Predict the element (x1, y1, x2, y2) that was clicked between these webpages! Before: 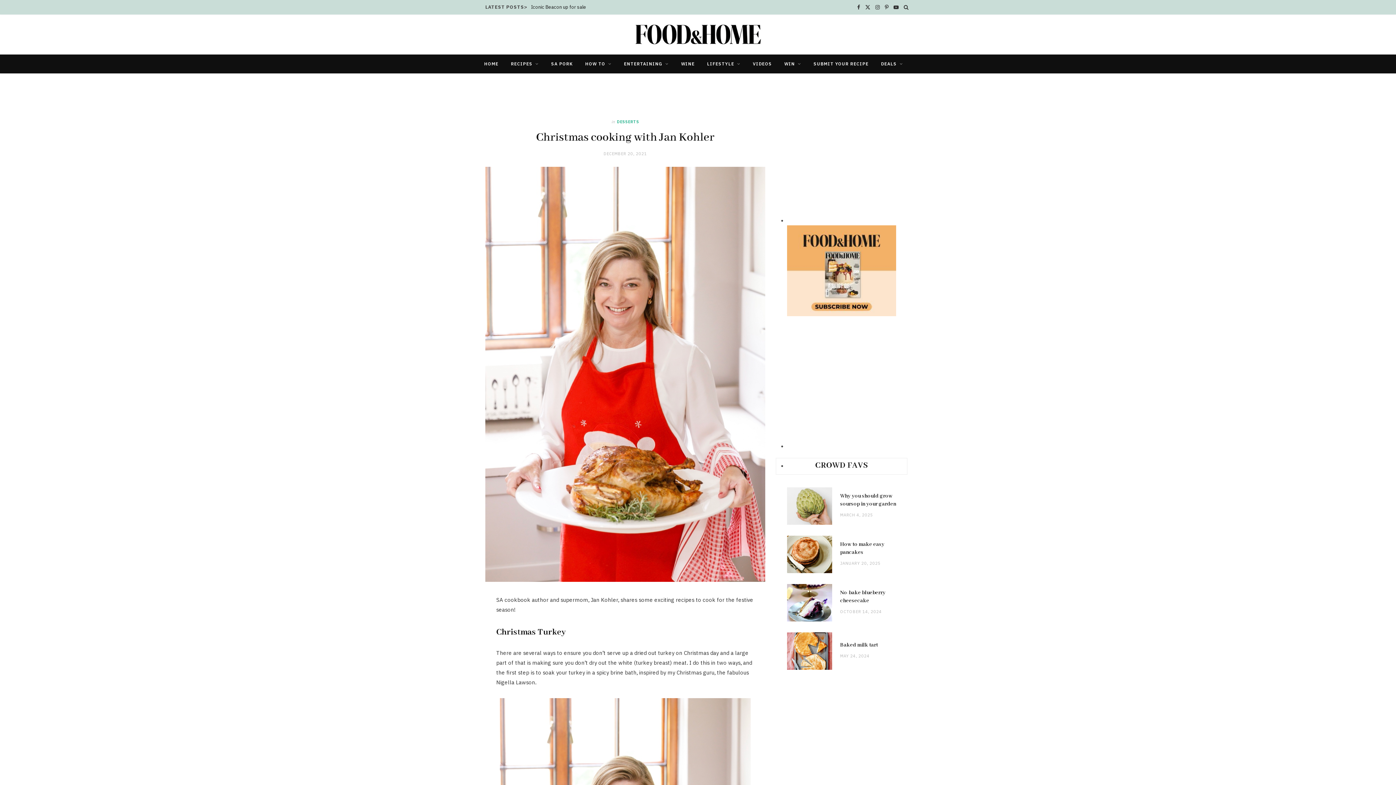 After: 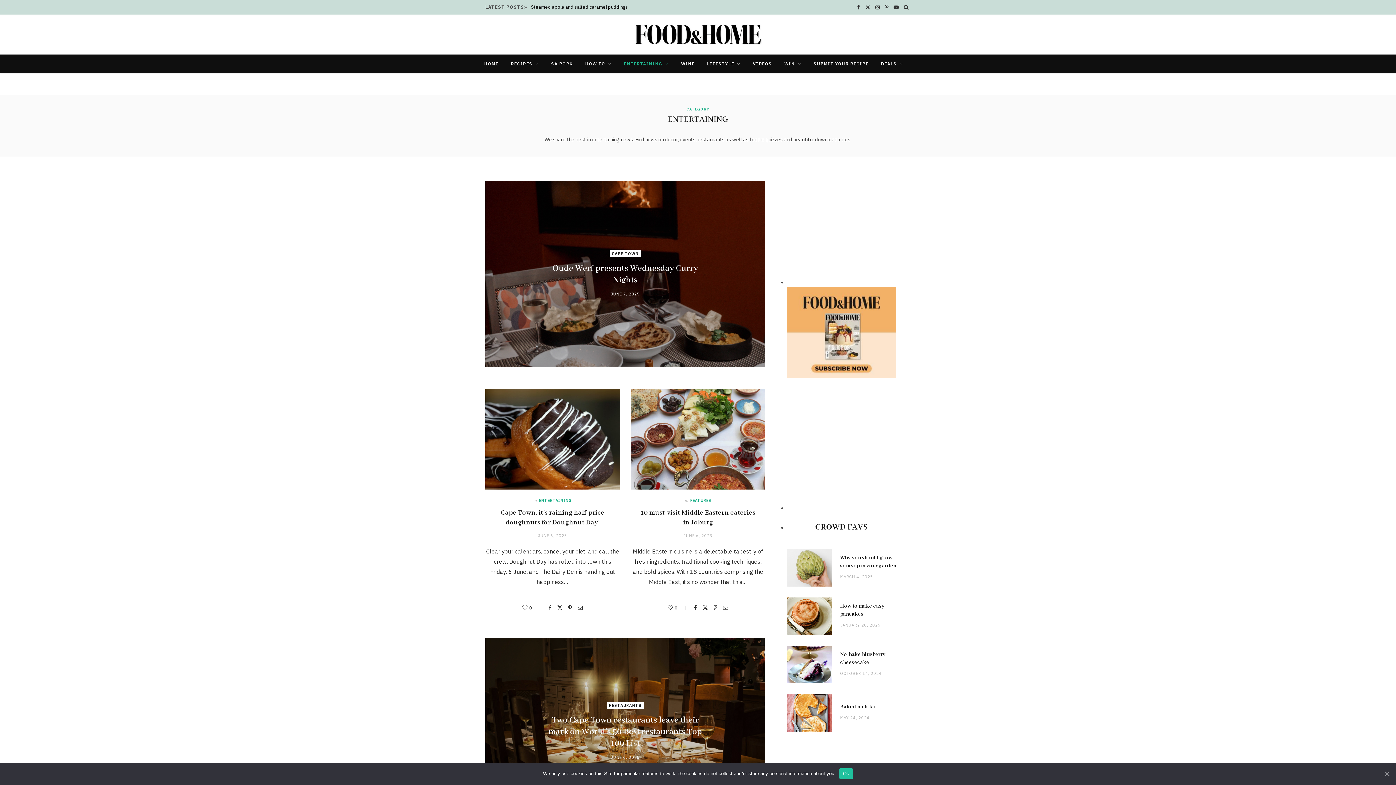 Action: bbox: (618, 54, 674, 73) label: ENTERTAINING